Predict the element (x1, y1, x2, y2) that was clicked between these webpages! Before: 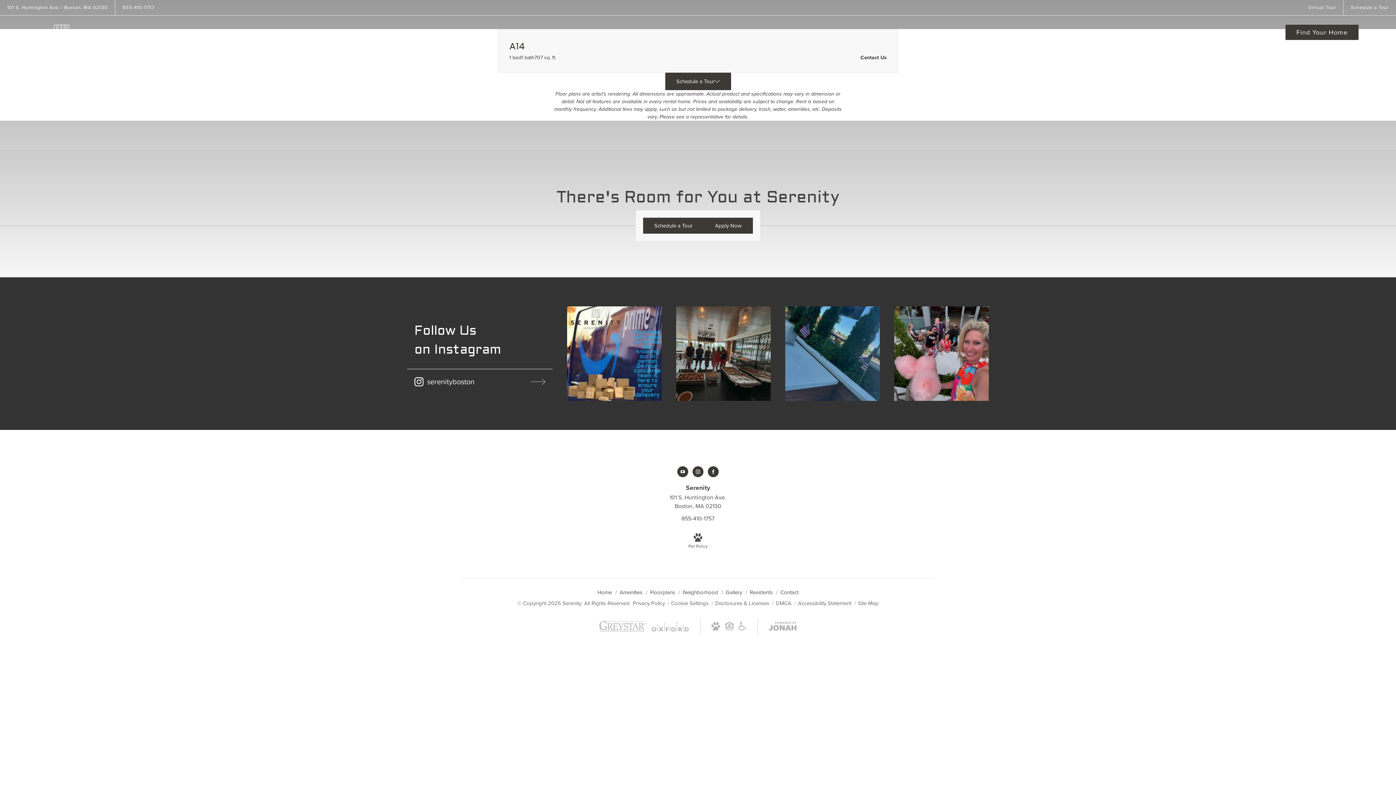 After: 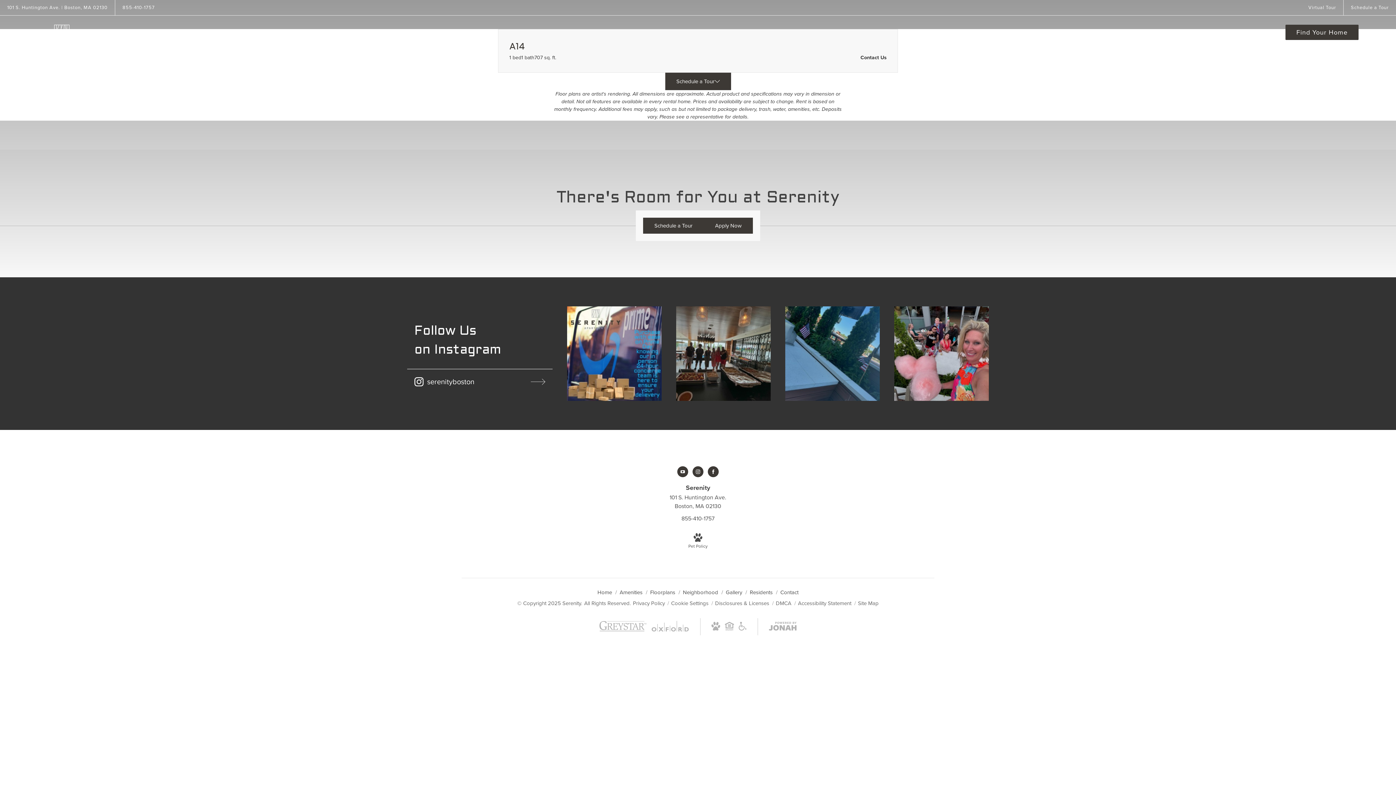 Action: label: Find Your Home bbox: (1285, 24, 1358, 40)